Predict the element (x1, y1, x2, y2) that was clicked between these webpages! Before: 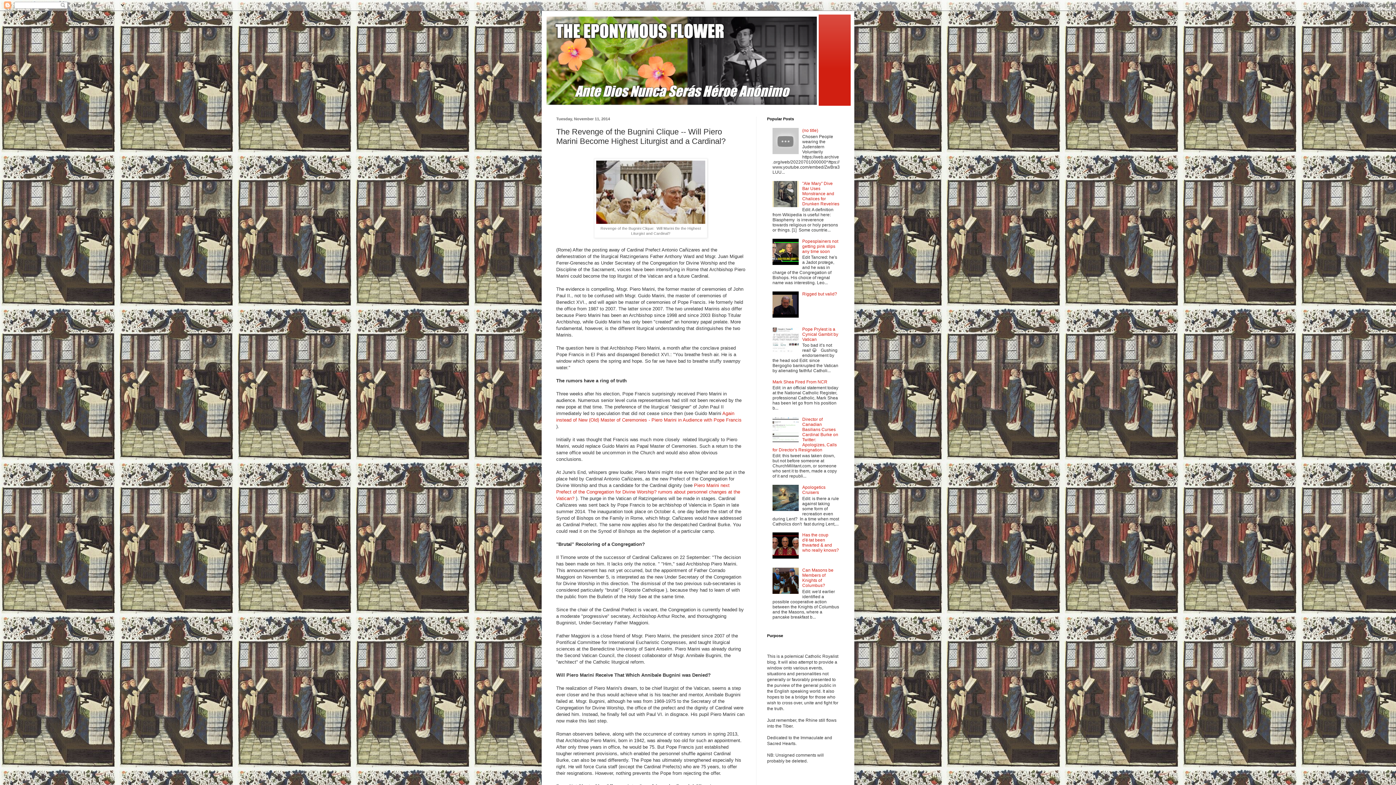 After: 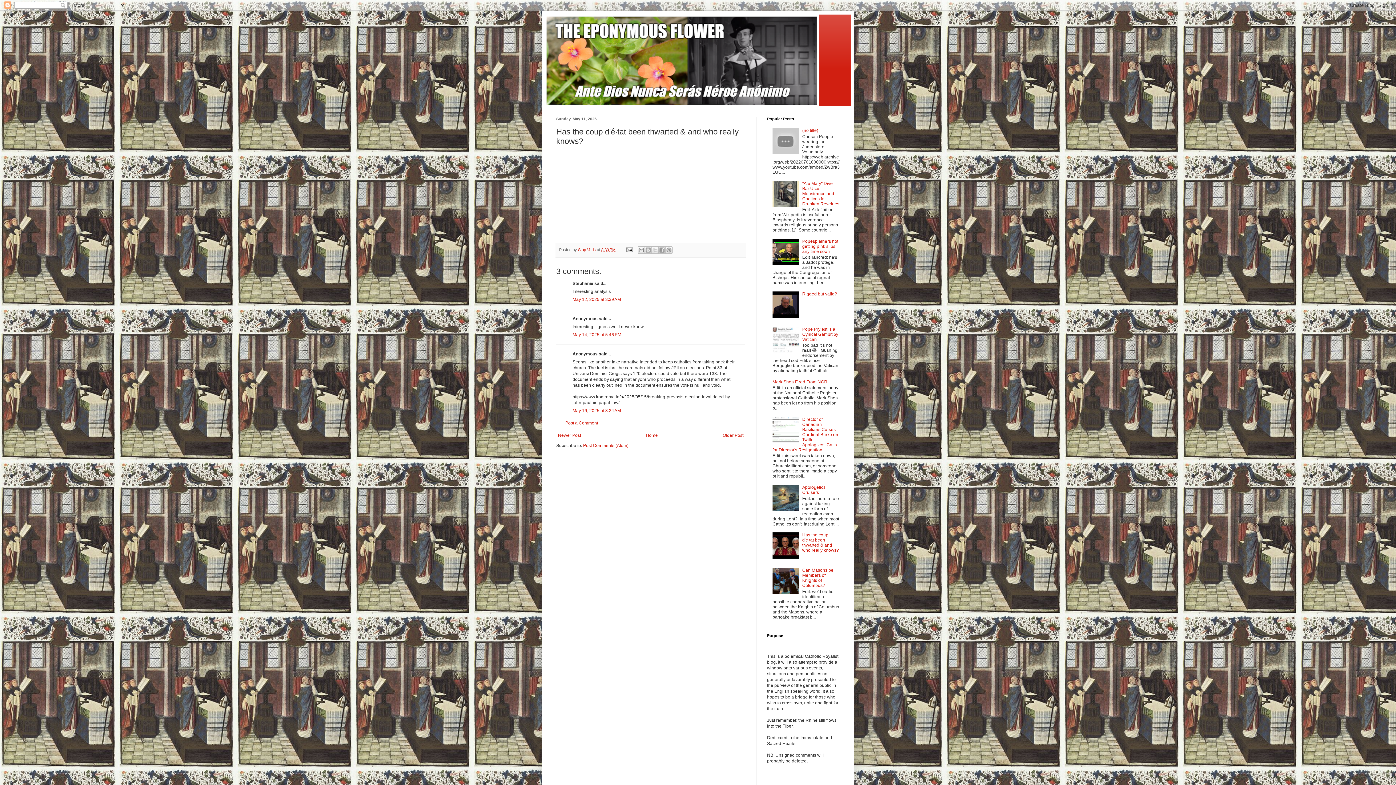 Action: bbox: (802, 532, 839, 553) label: Has the coup d'é·tat been thwarted & and who really knows?